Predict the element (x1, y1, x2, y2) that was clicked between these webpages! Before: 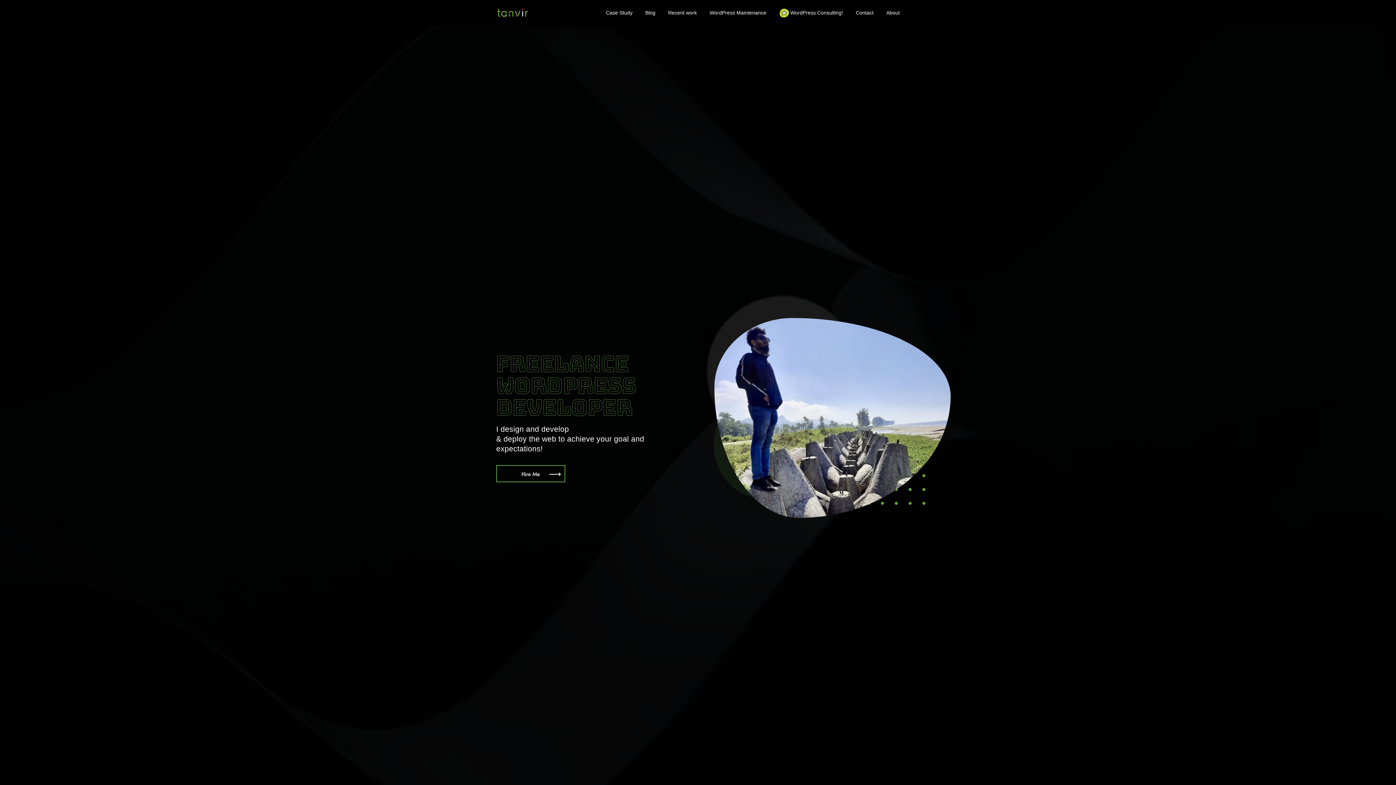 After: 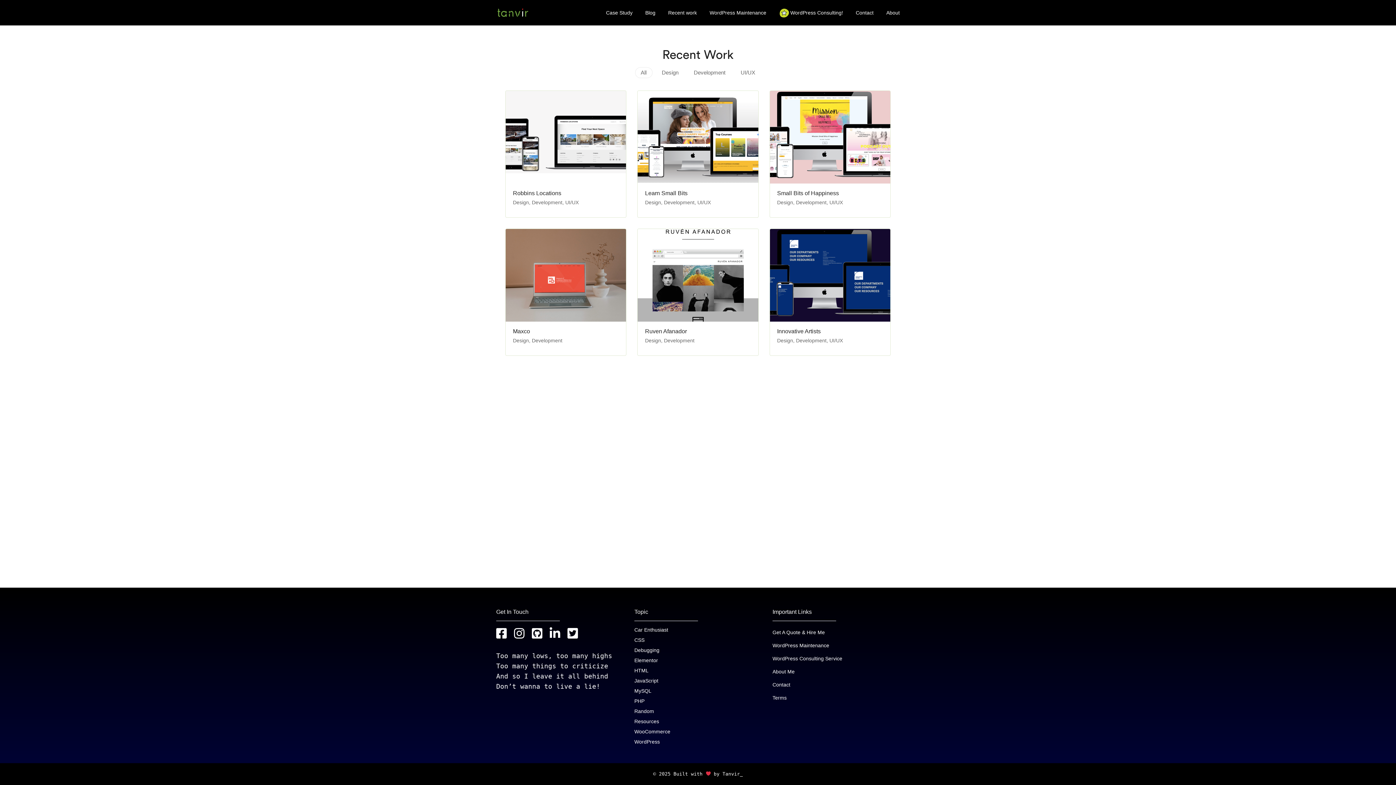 Action: label: Recent work bbox: (668, 0, 697, 25)